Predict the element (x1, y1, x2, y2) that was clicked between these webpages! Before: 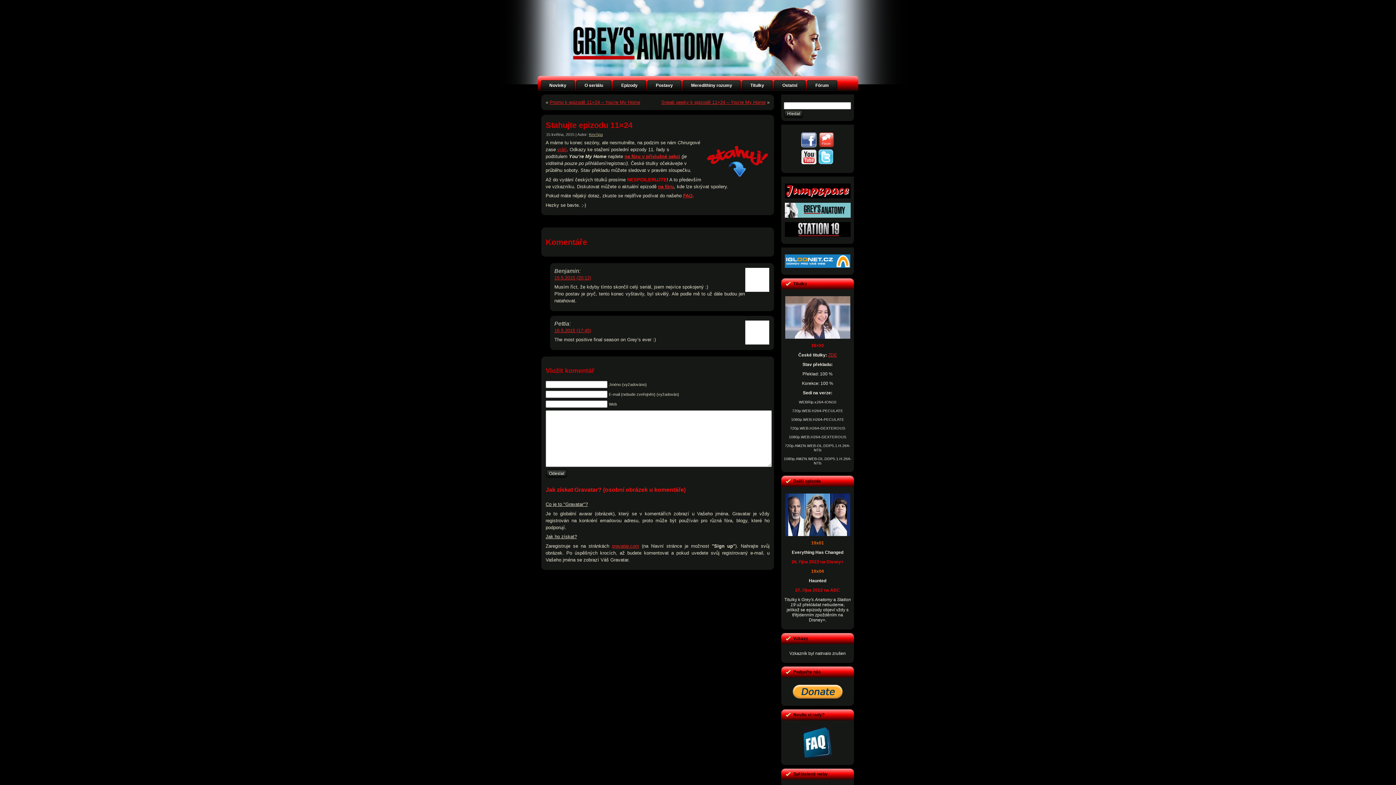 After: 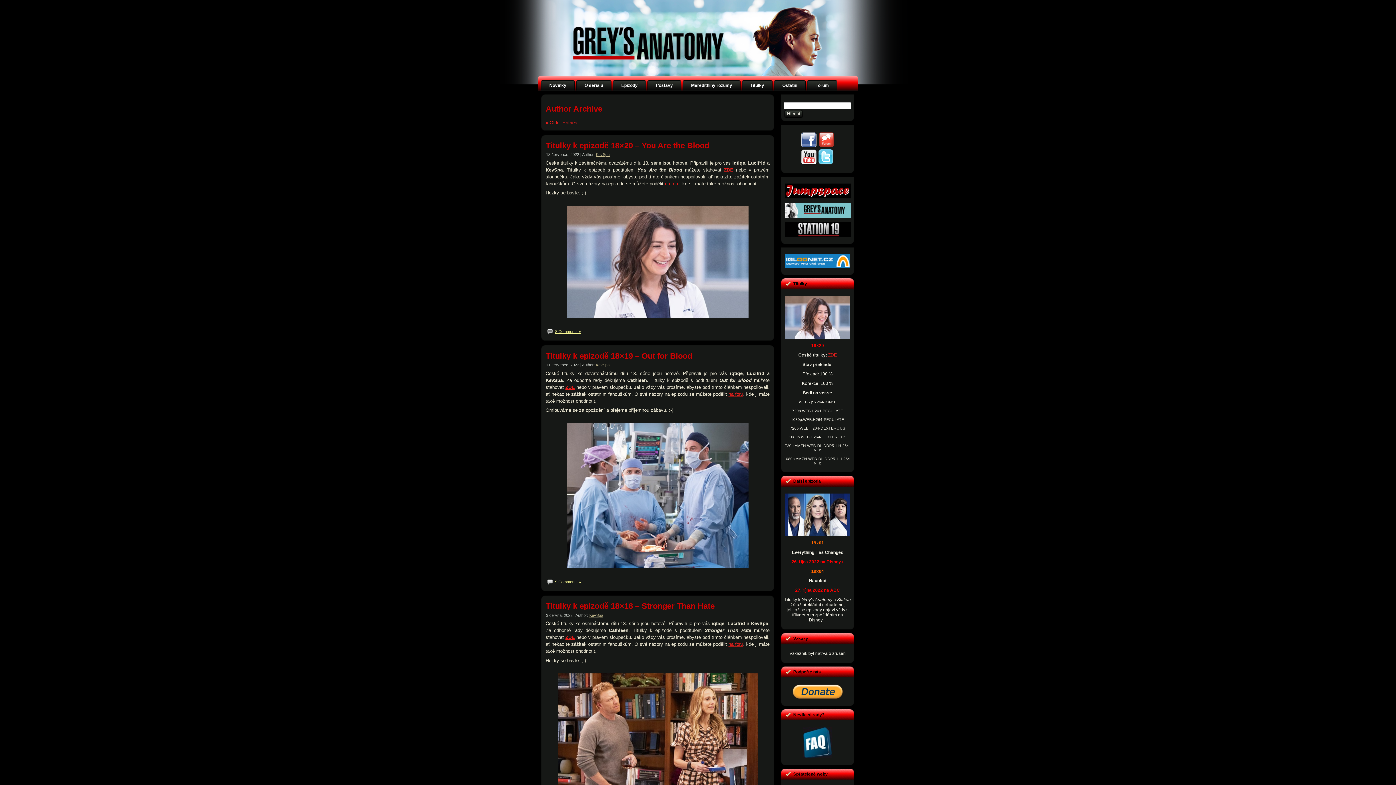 Action: label: KevSpa bbox: (589, 132, 602, 136)